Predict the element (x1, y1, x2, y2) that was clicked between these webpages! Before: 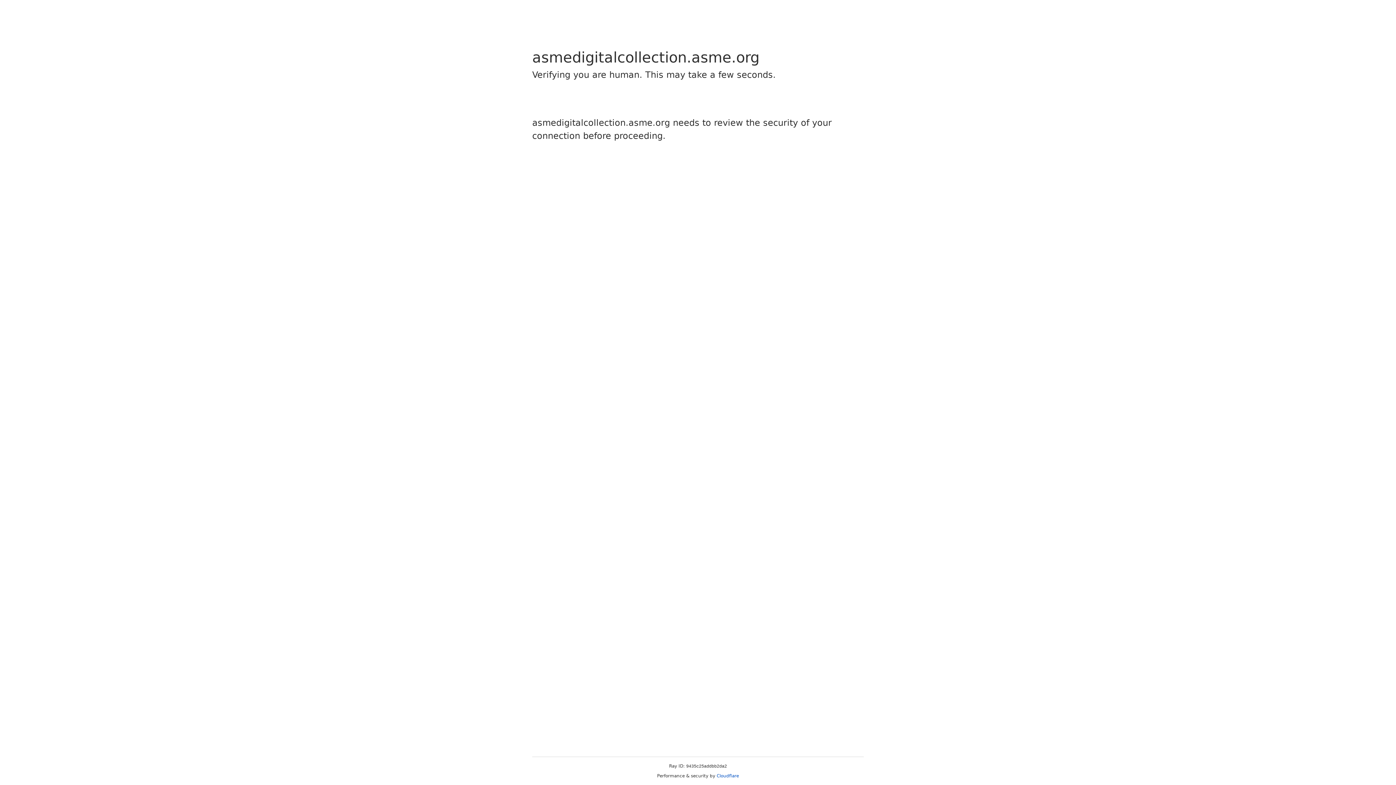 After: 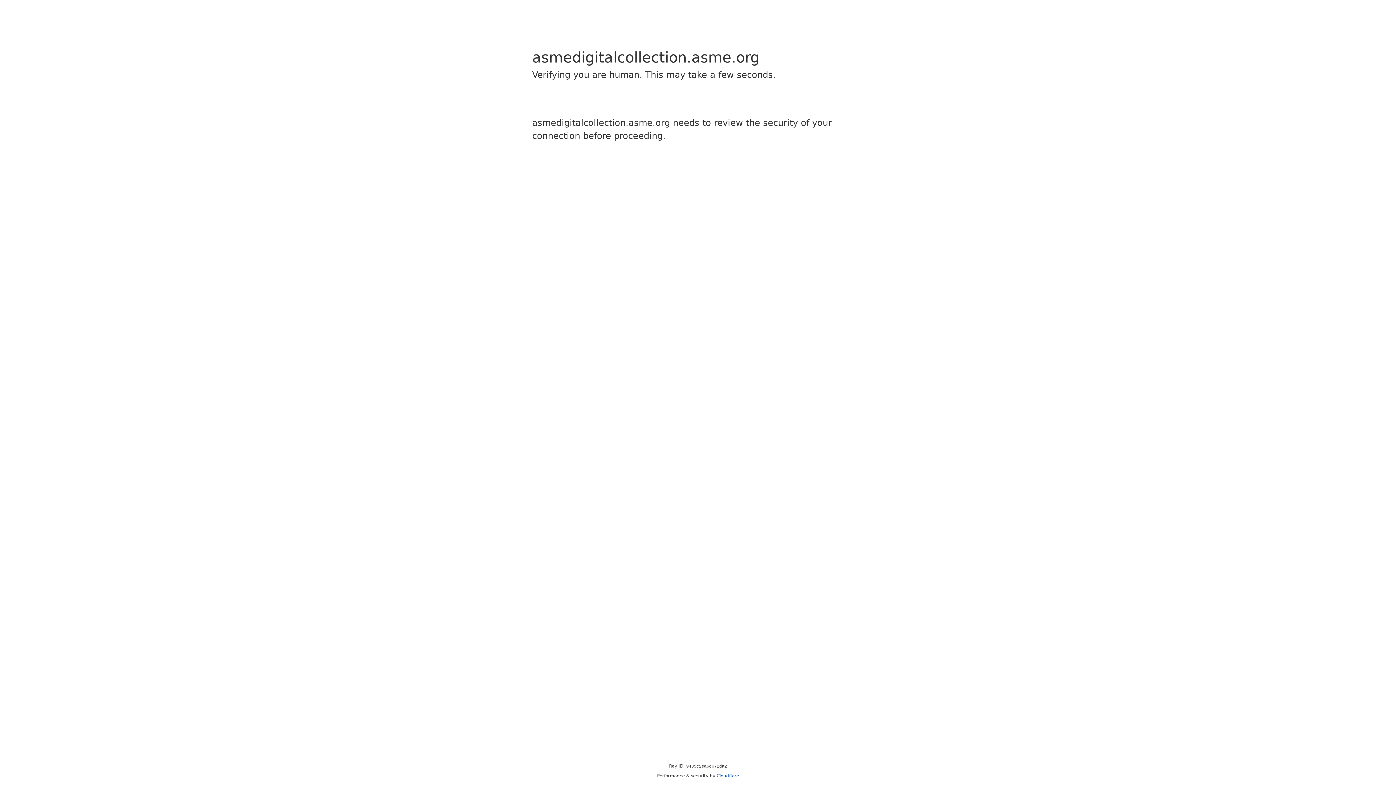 Action: label: Cloudflare bbox: (716, 773, 739, 778)